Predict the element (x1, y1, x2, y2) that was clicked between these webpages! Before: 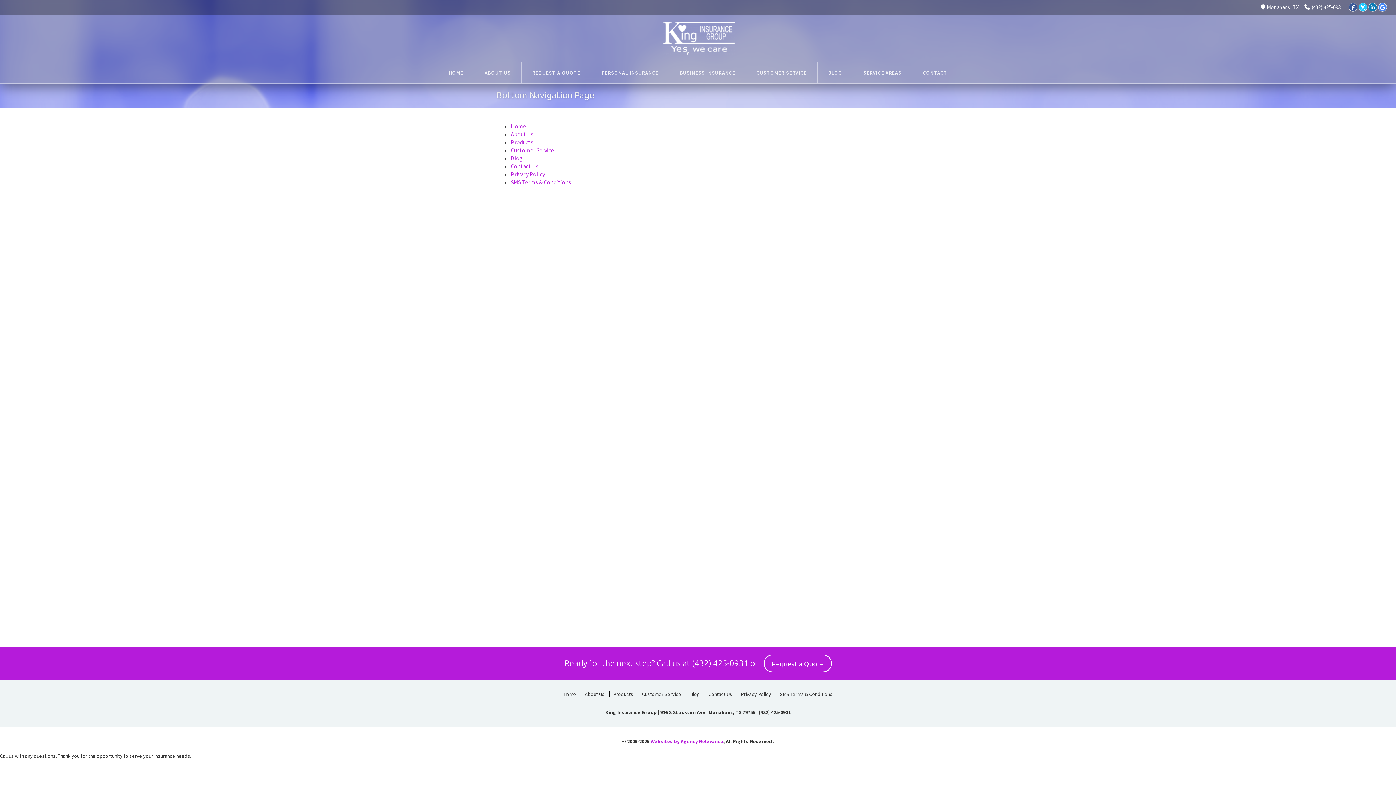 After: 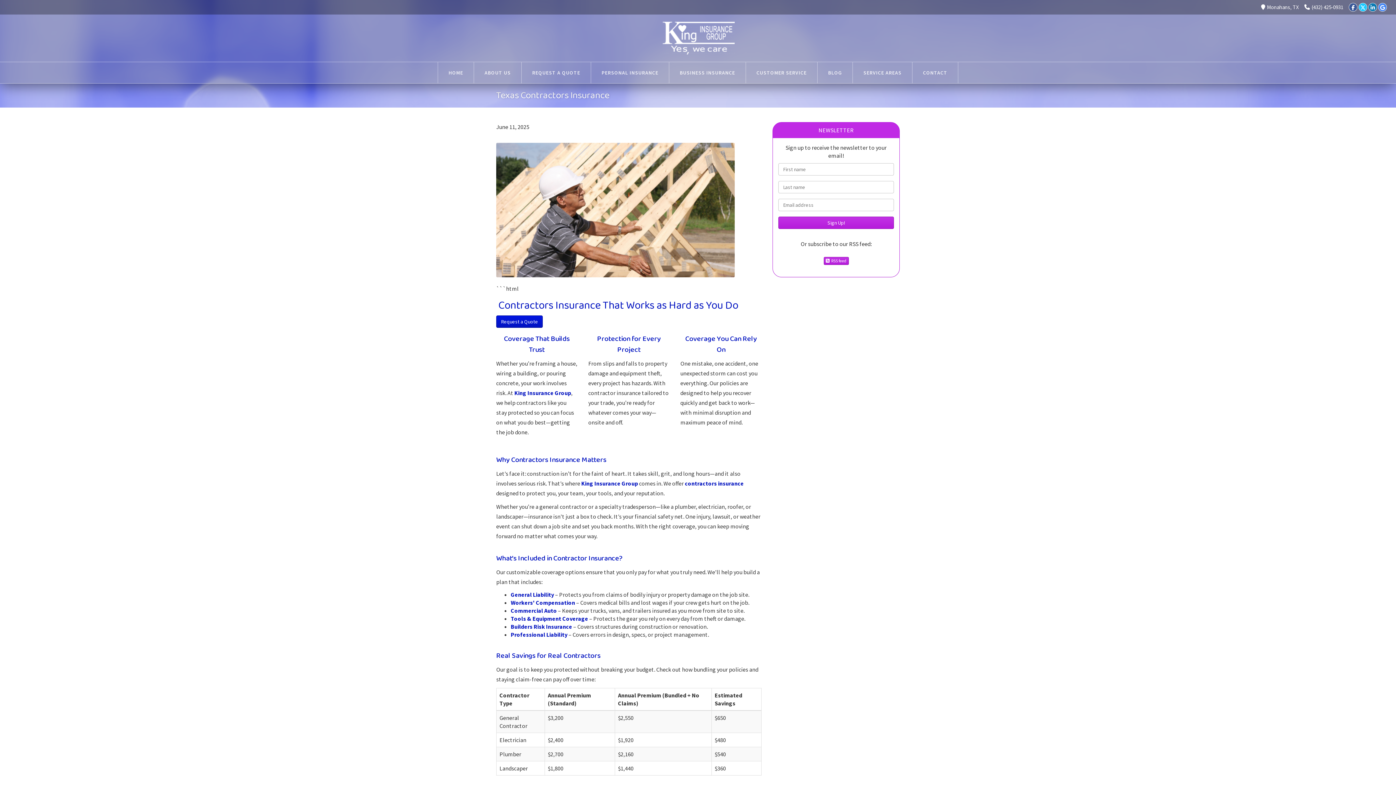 Action: label: Blog bbox: (510, 154, 522, 161)